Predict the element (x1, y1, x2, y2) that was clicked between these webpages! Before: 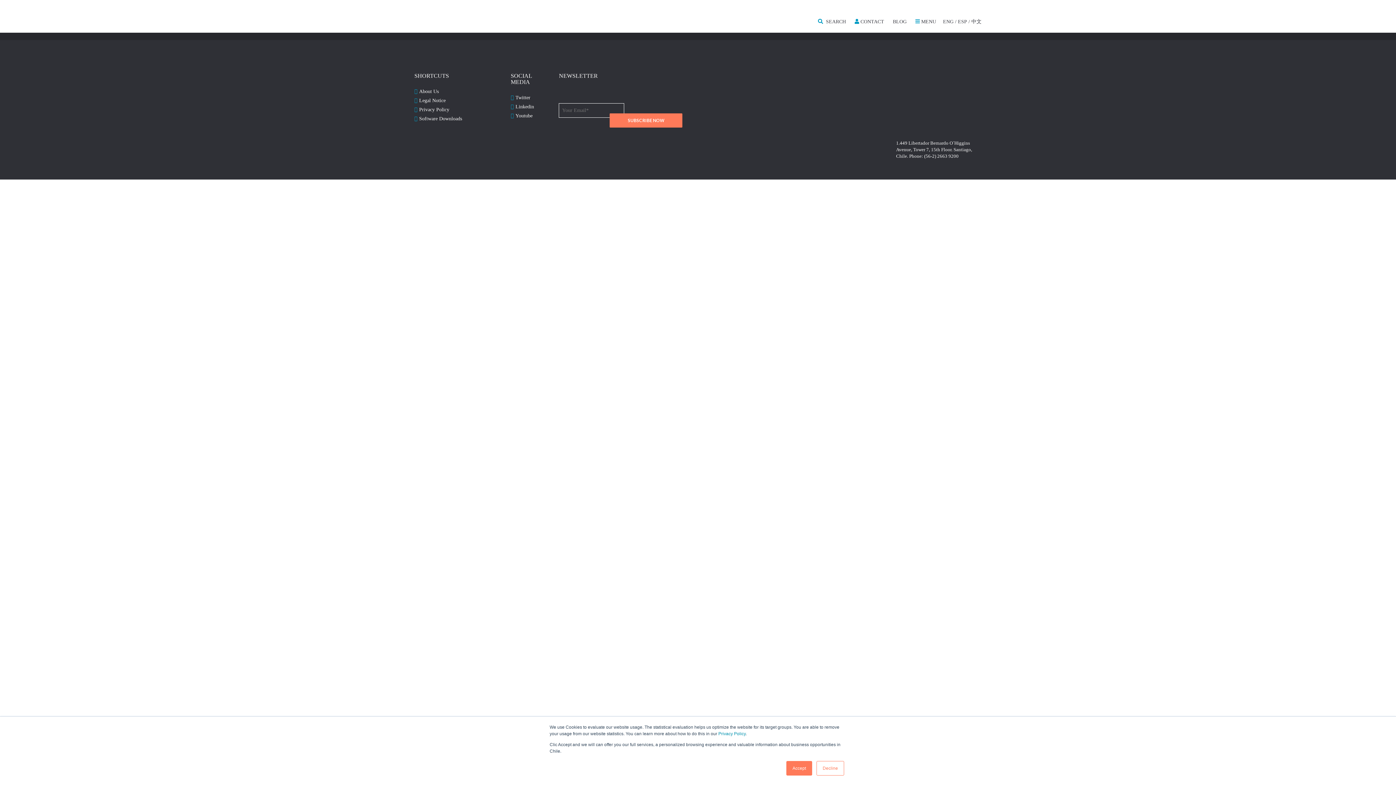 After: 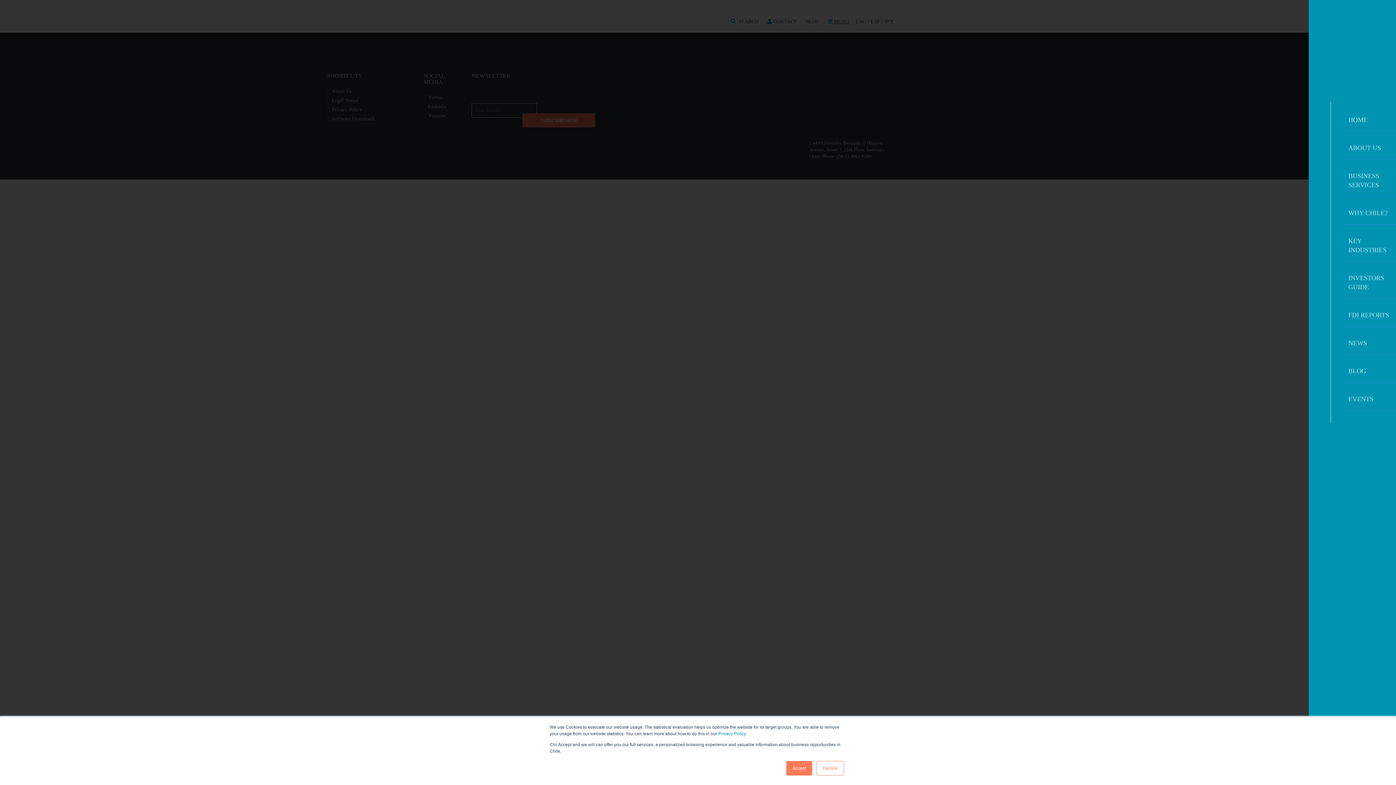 Action: bbox: (913, 17, 938, 26) label:  MENU